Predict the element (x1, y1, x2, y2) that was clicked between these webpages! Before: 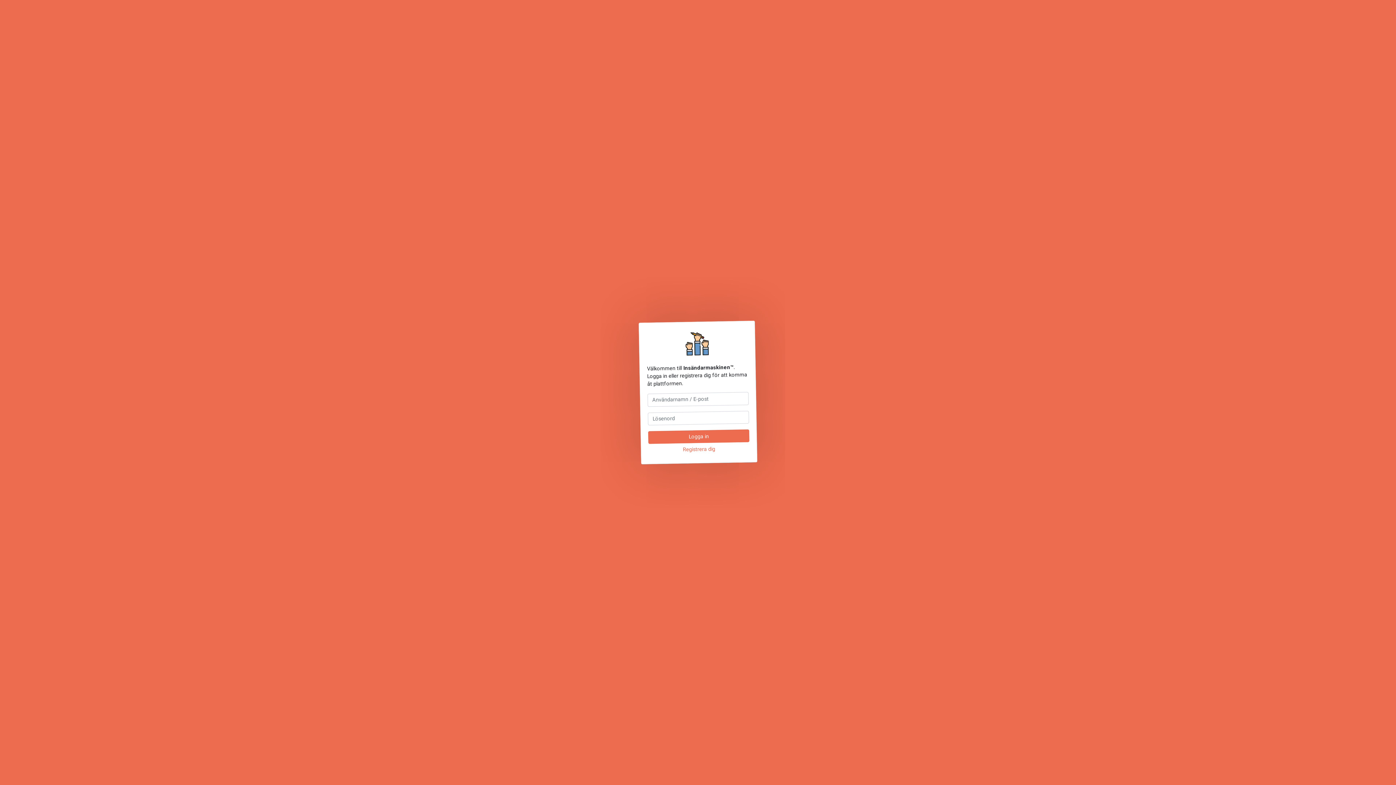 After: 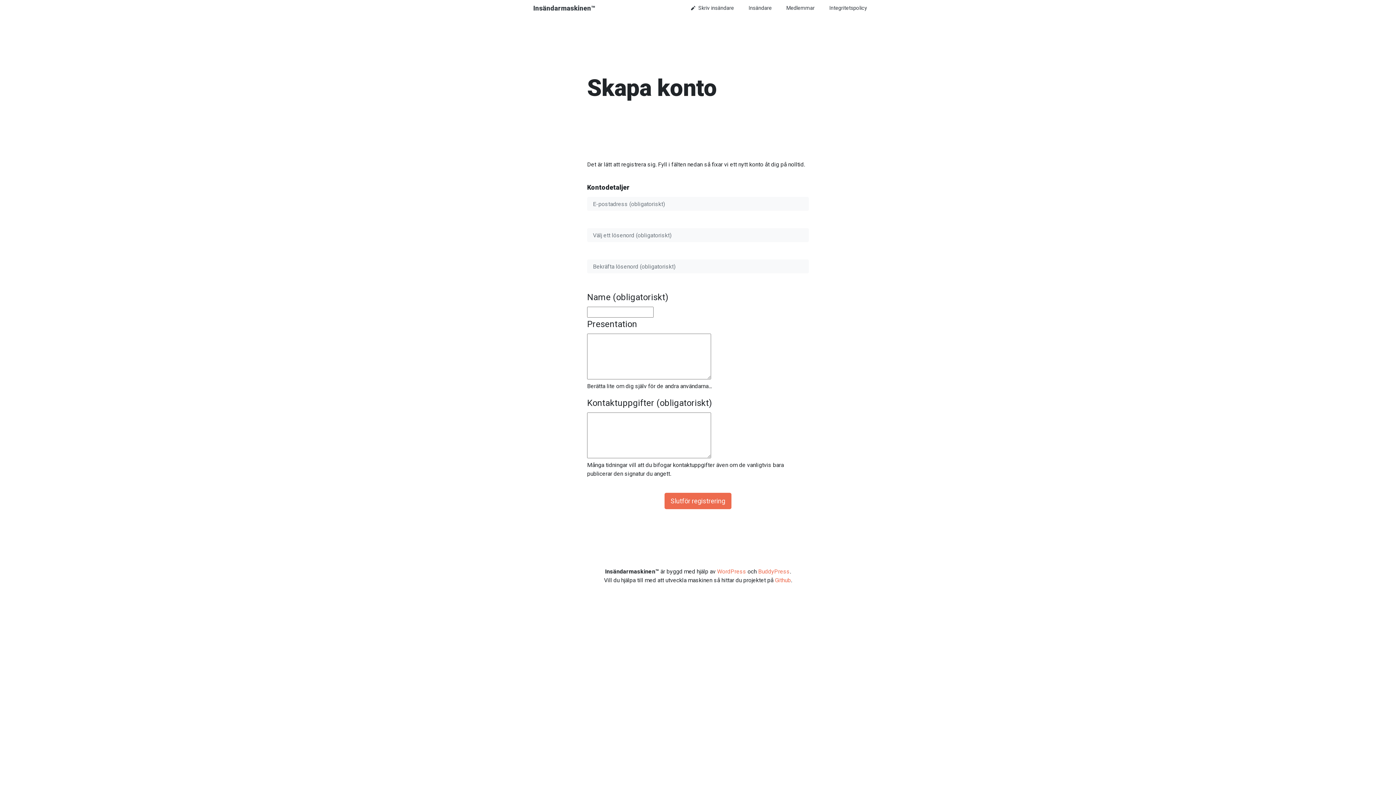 Action: label: Registrera dig bbox: (648, 442, 749, 456)